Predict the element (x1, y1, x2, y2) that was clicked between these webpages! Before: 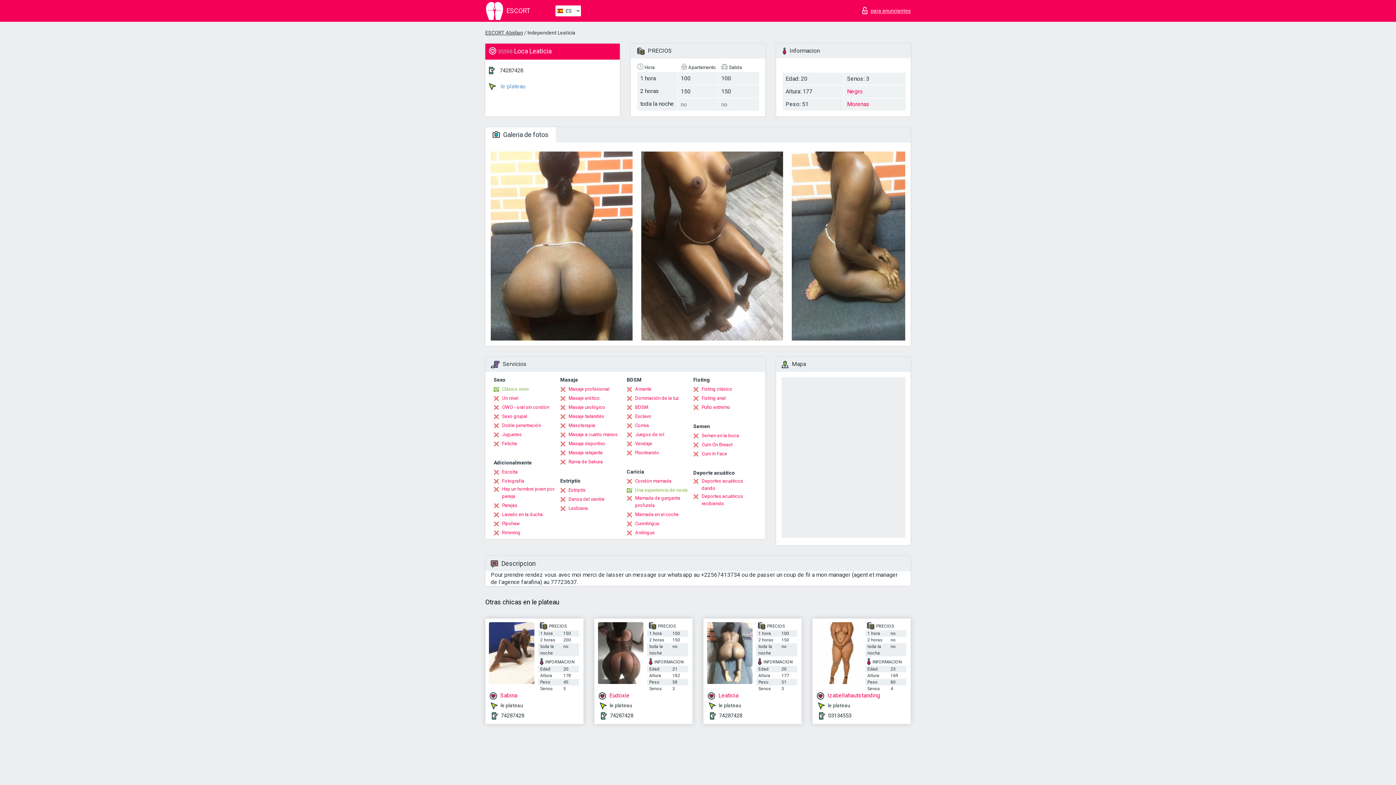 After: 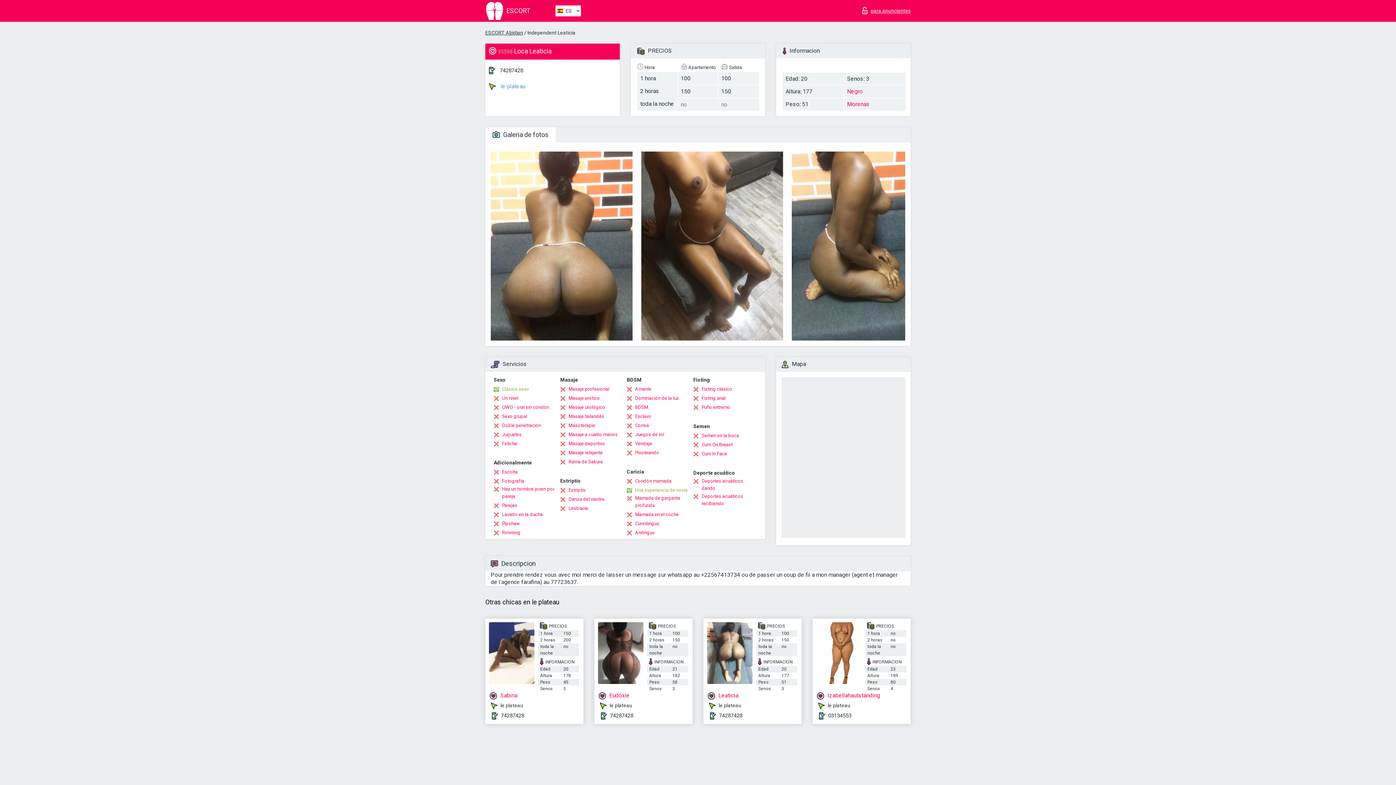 Action: bbox: (500, 67, 523, 73) label: 74287428